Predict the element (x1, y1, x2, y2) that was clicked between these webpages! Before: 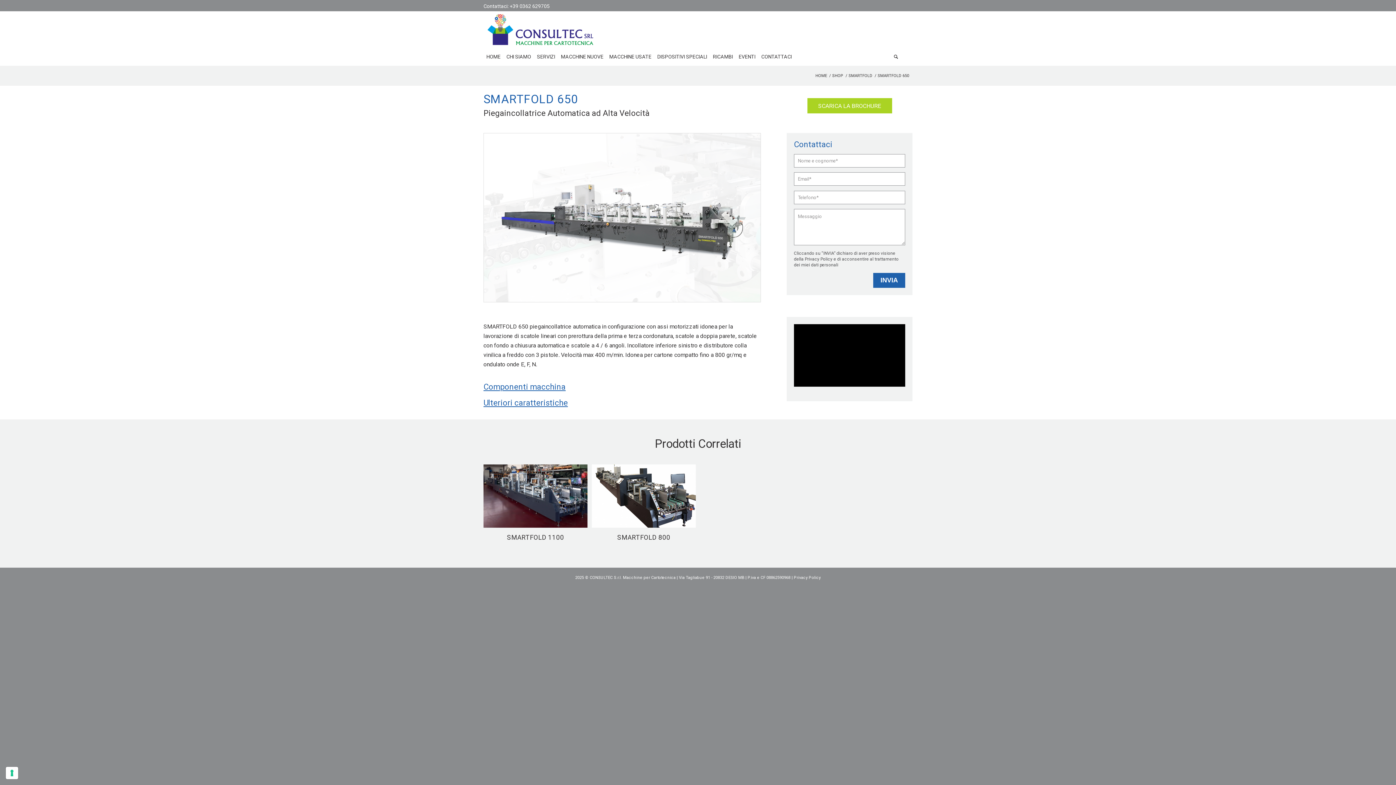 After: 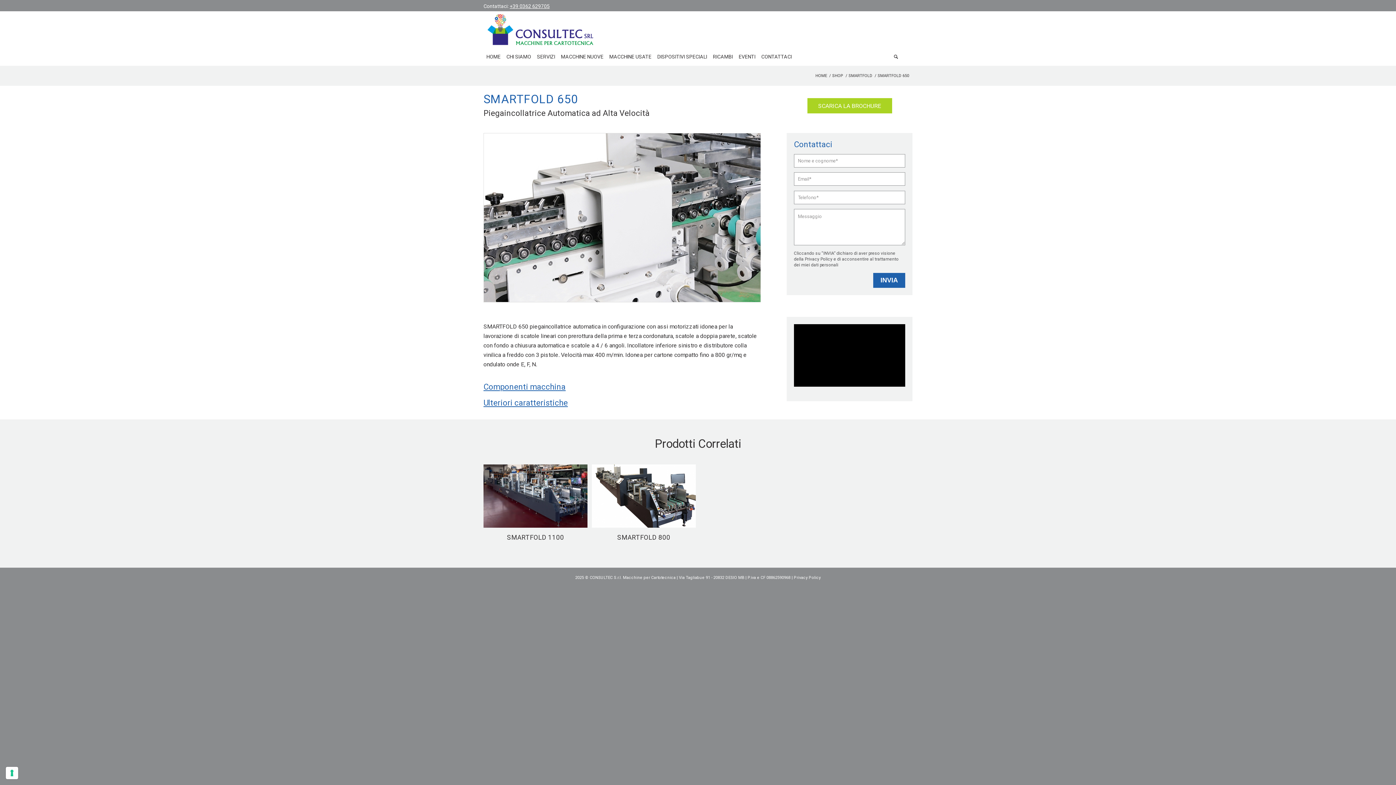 Action: bbox: (509, 3, 549, 9) label: +39 0362 629705